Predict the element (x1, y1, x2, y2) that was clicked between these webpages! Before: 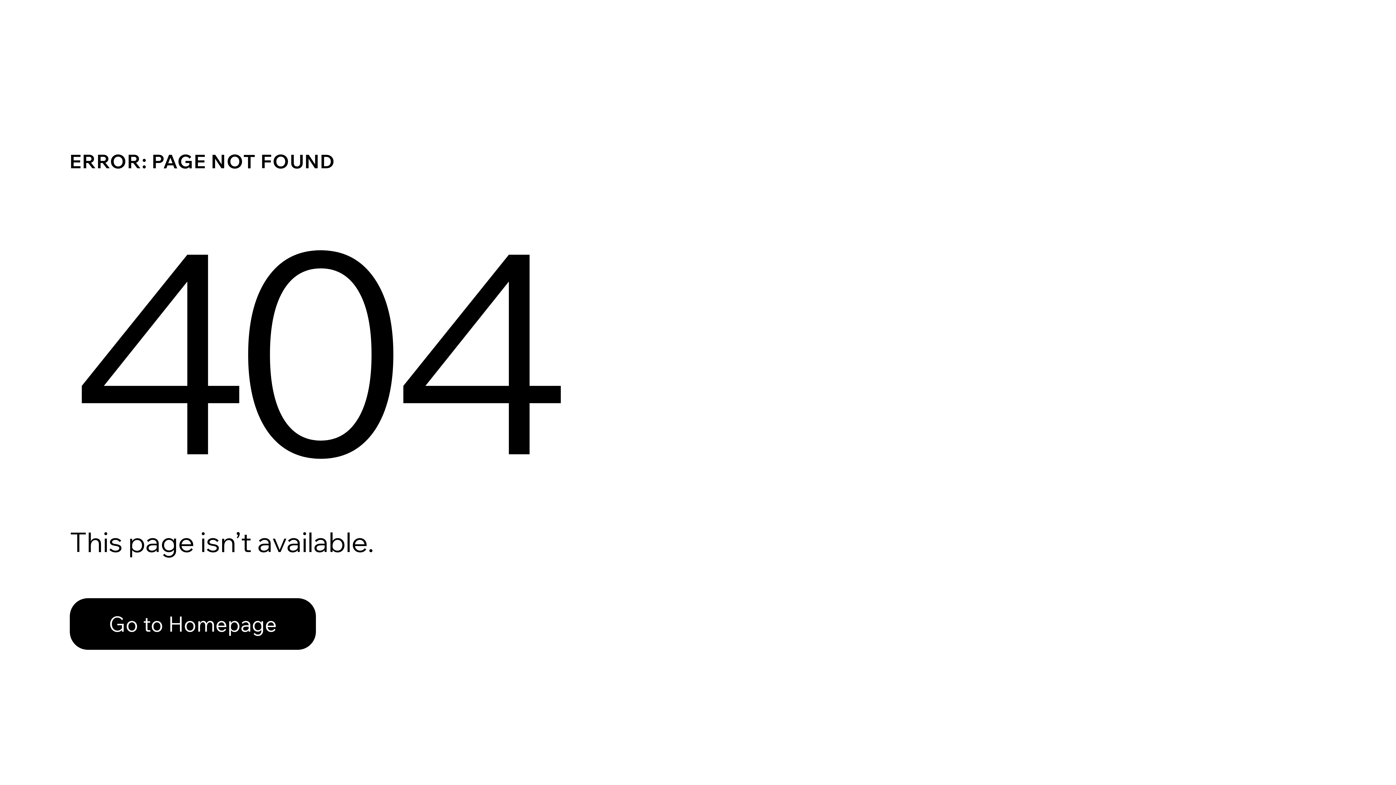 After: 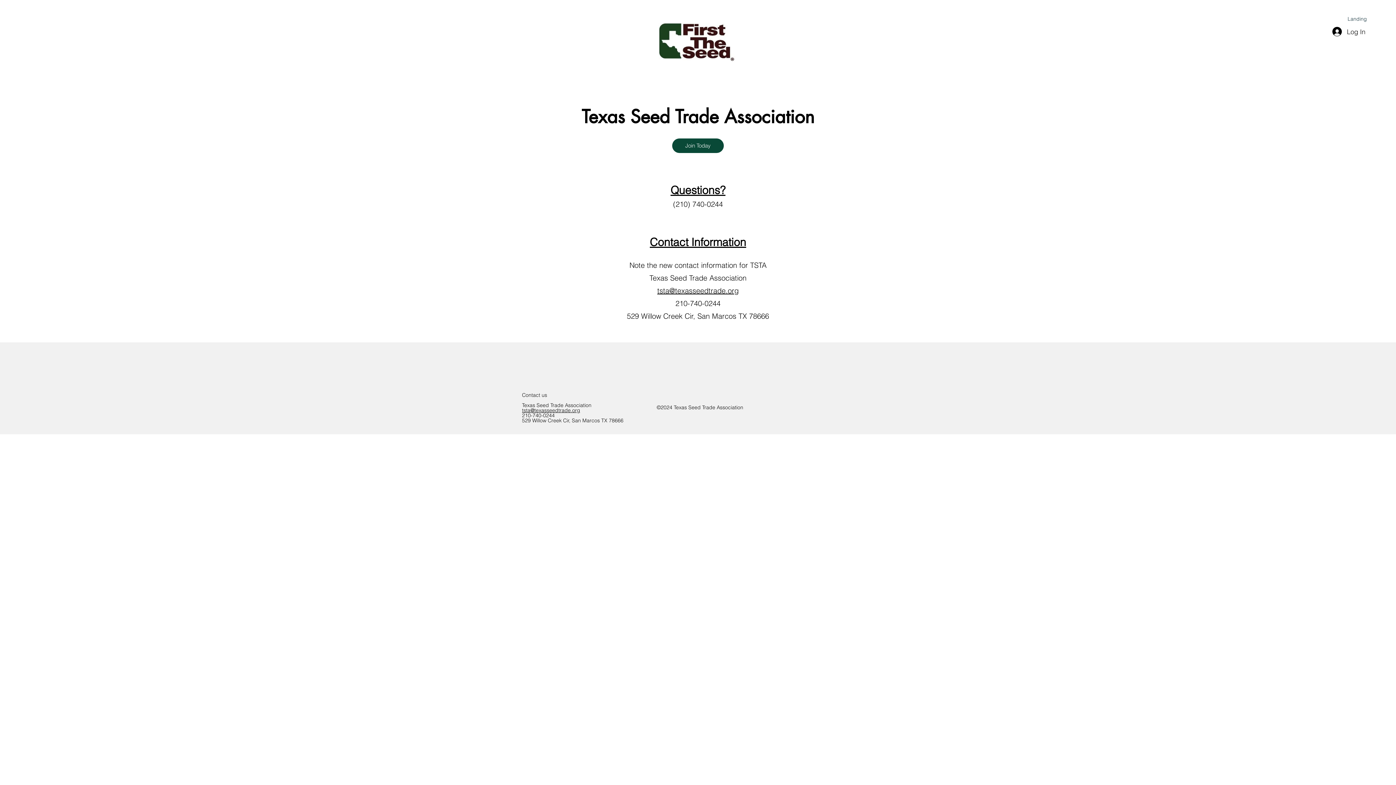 Action: label: Go to Homepage bbox: (69, 598, 316, 650)